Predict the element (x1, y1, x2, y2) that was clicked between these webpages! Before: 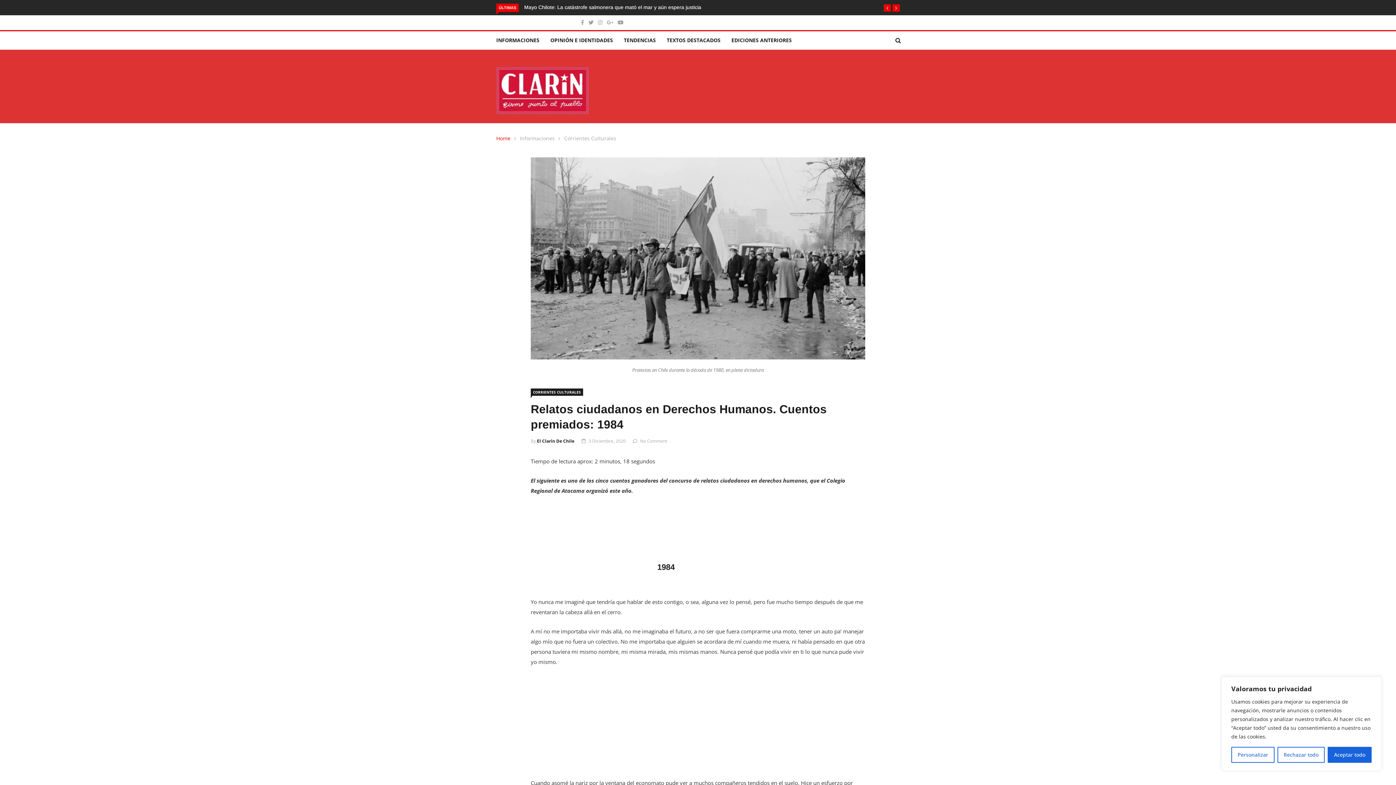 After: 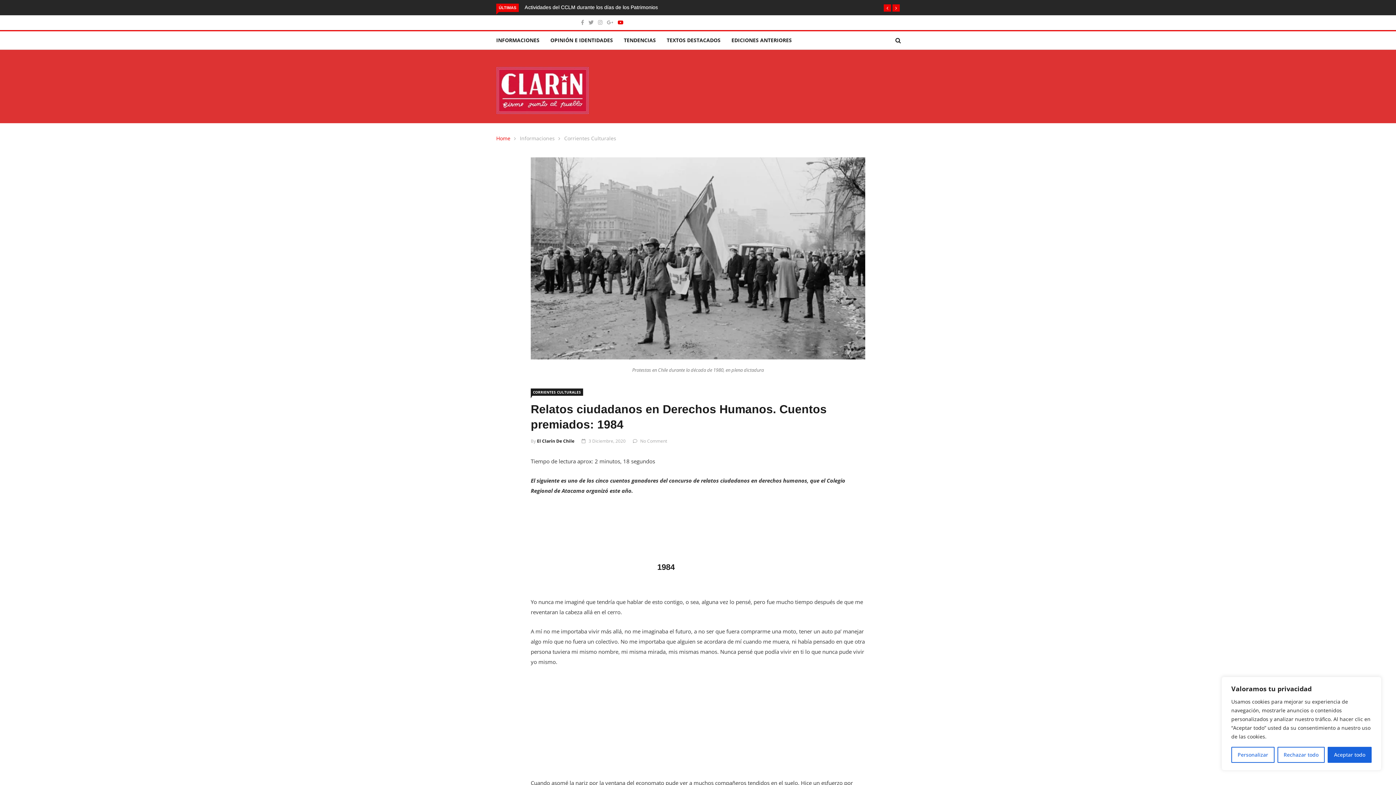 Action: bbox: (617, 18, 623, 25)